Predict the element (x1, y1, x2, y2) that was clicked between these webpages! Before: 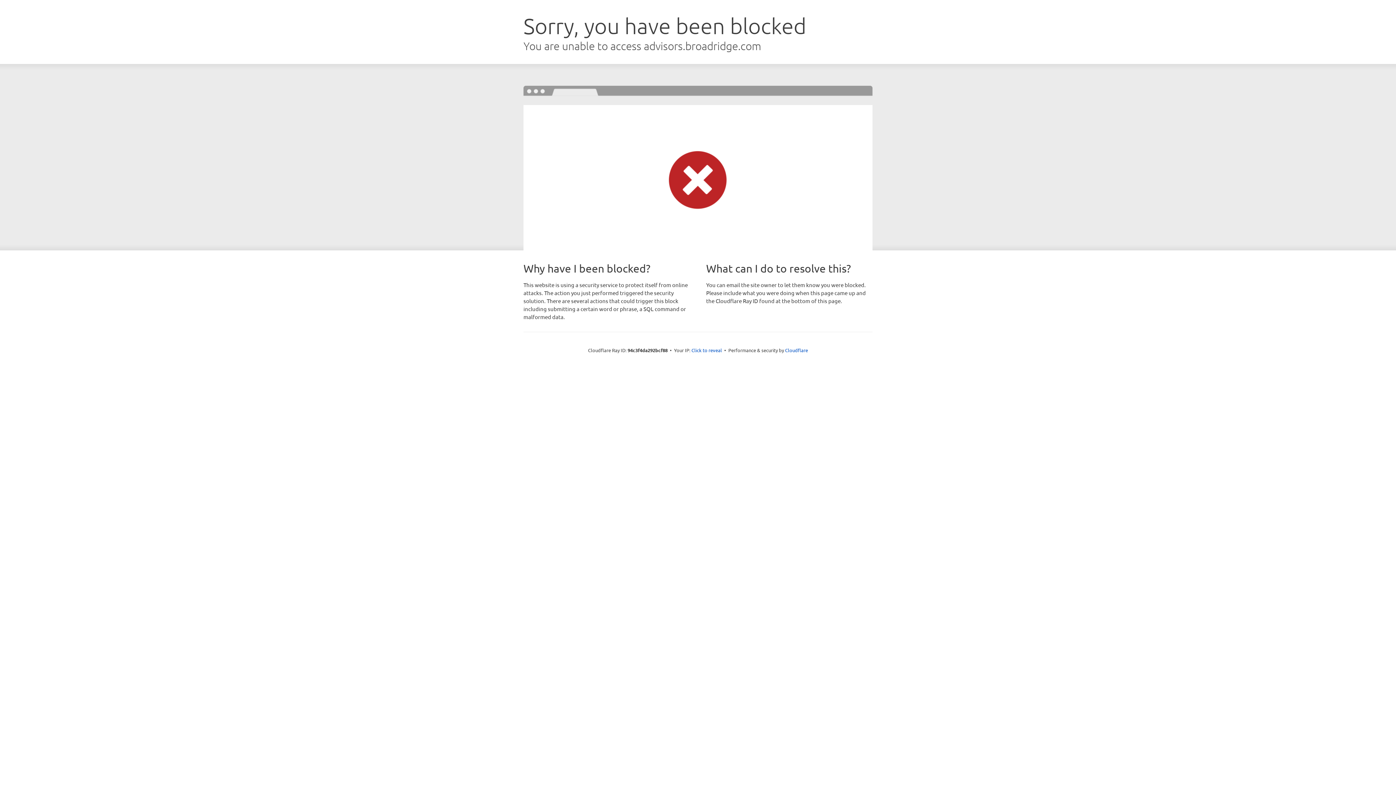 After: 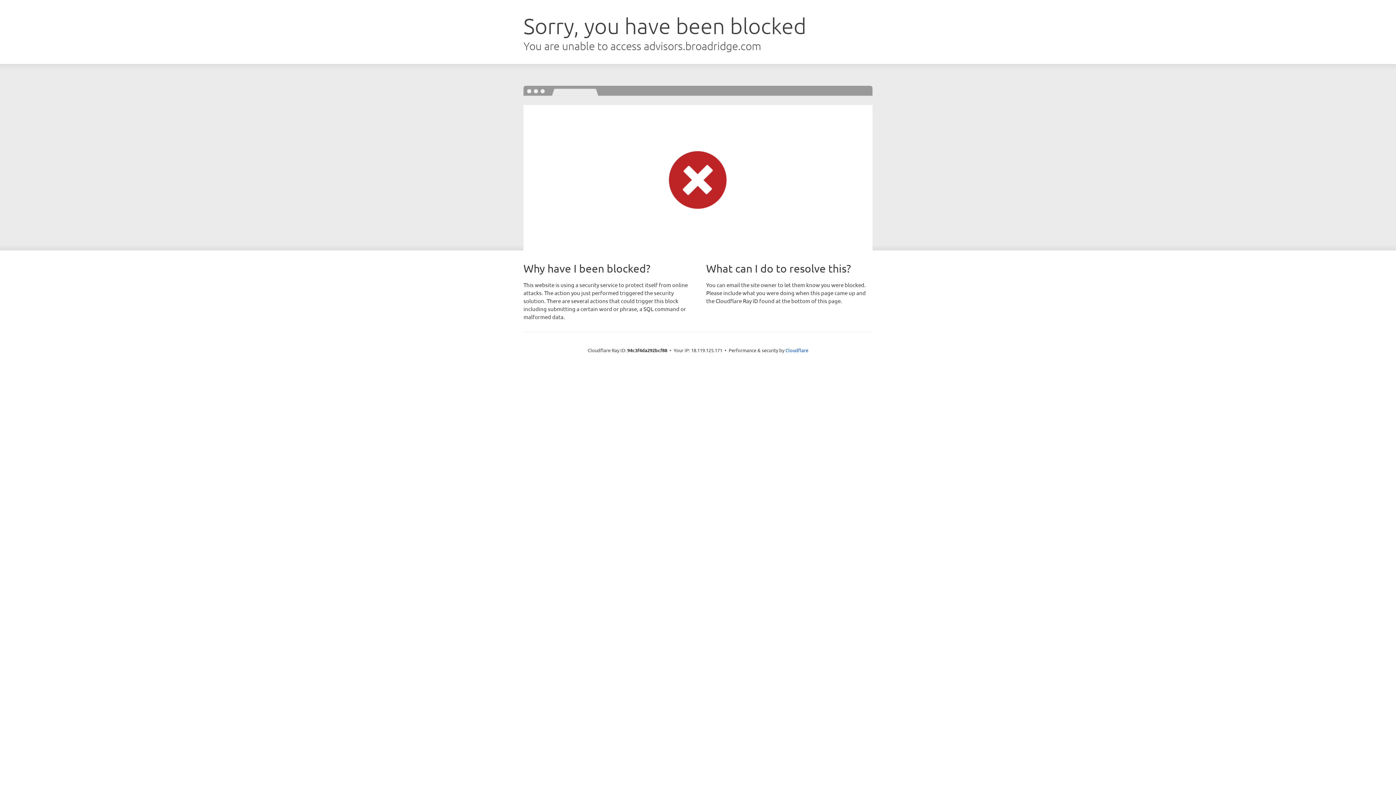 Action: label: Click to reveal bbox: (691, 346, 722, 353)